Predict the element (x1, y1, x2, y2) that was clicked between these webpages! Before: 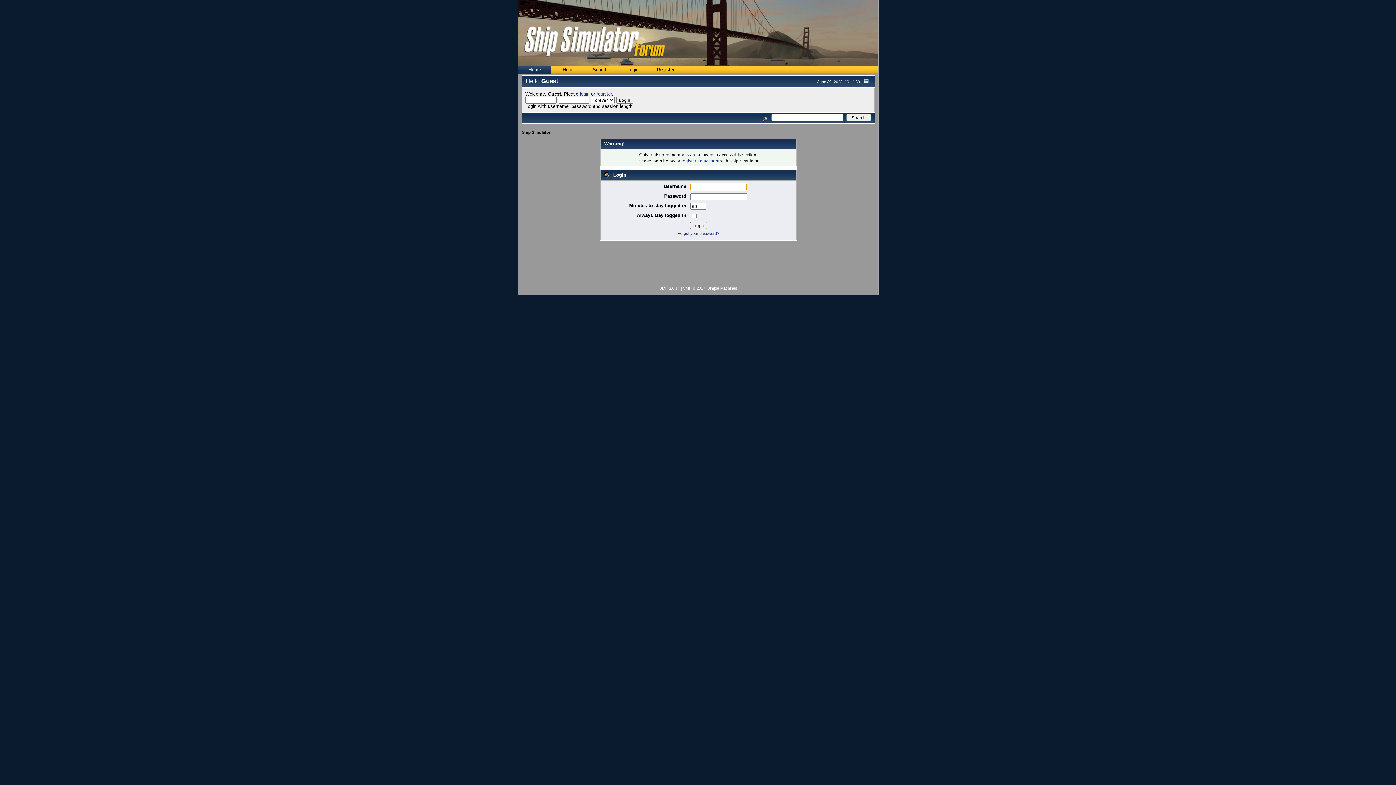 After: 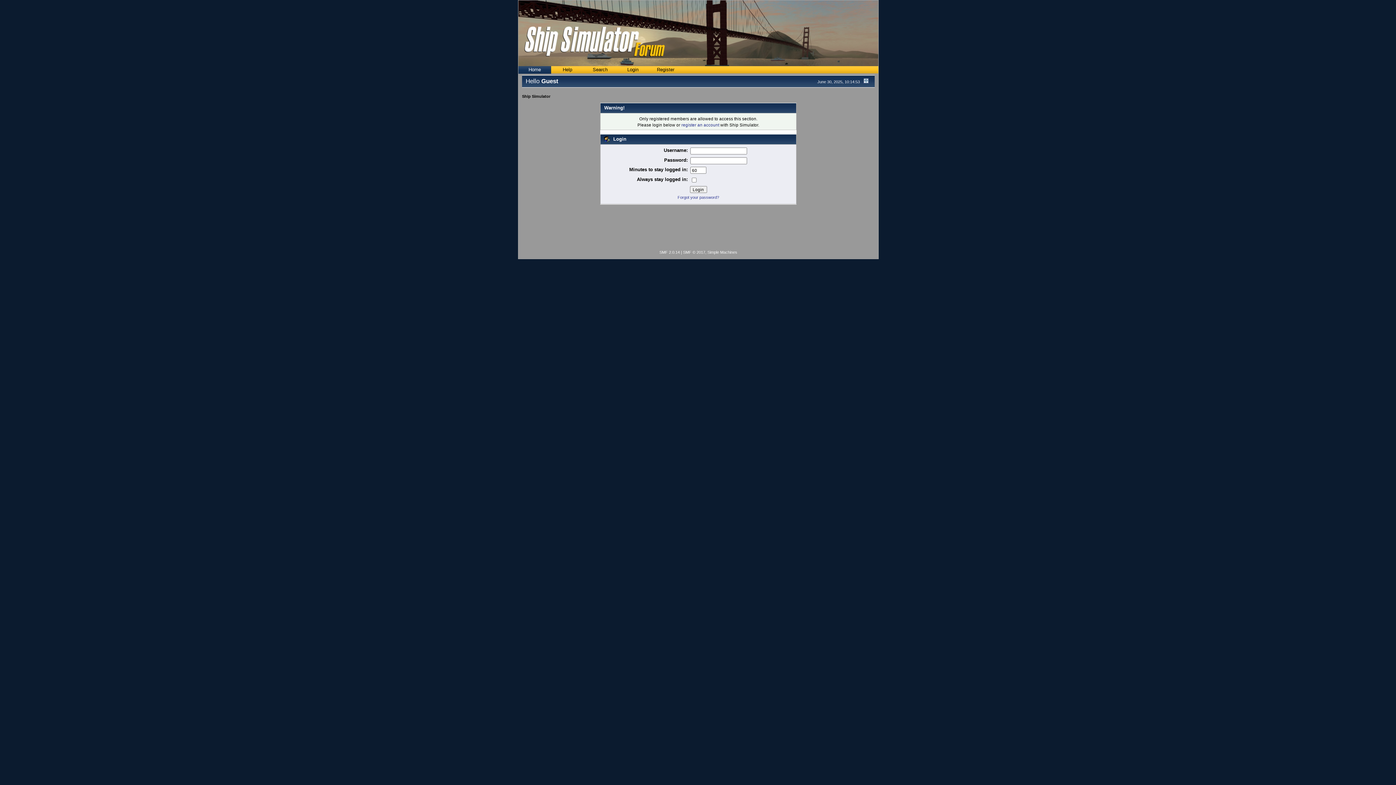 Action: bbox: (861, 78, 871, 84)